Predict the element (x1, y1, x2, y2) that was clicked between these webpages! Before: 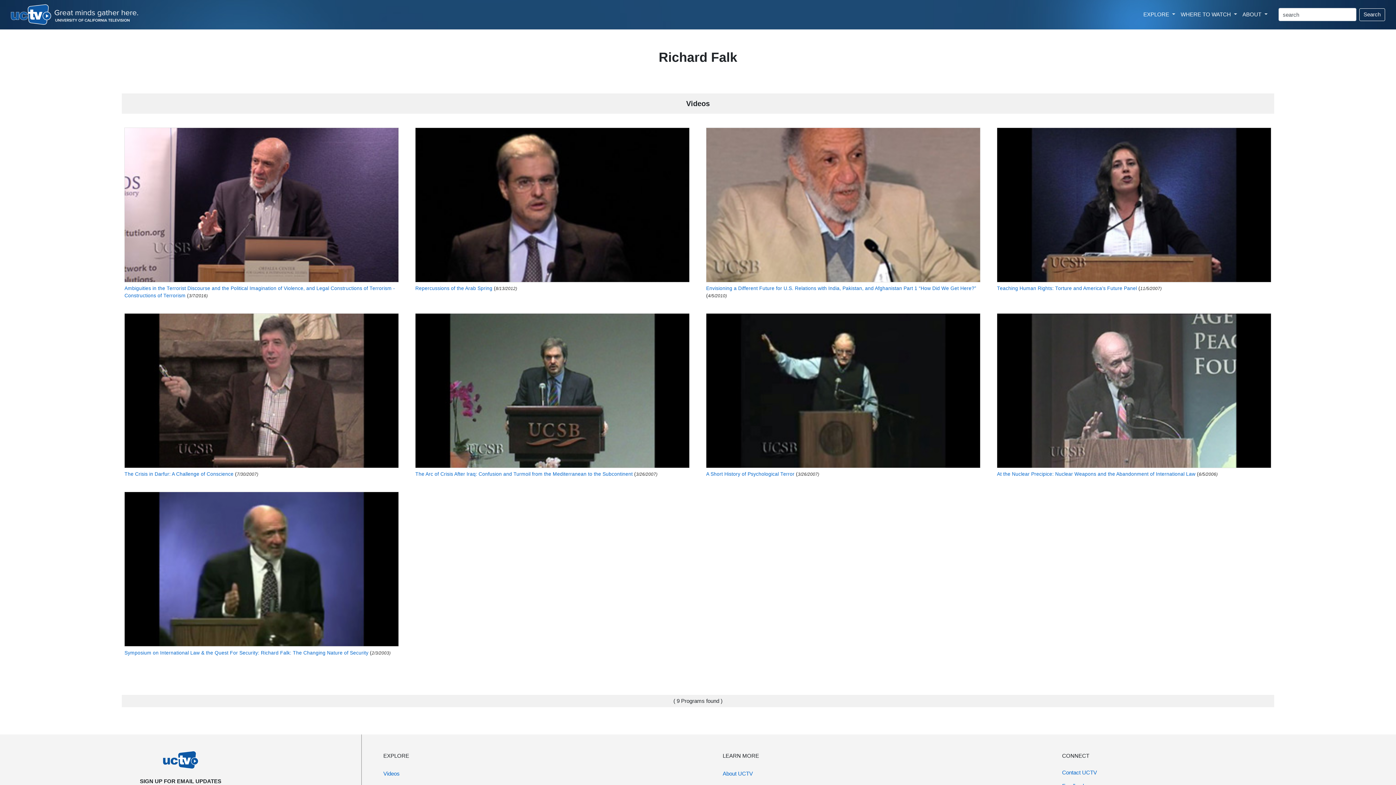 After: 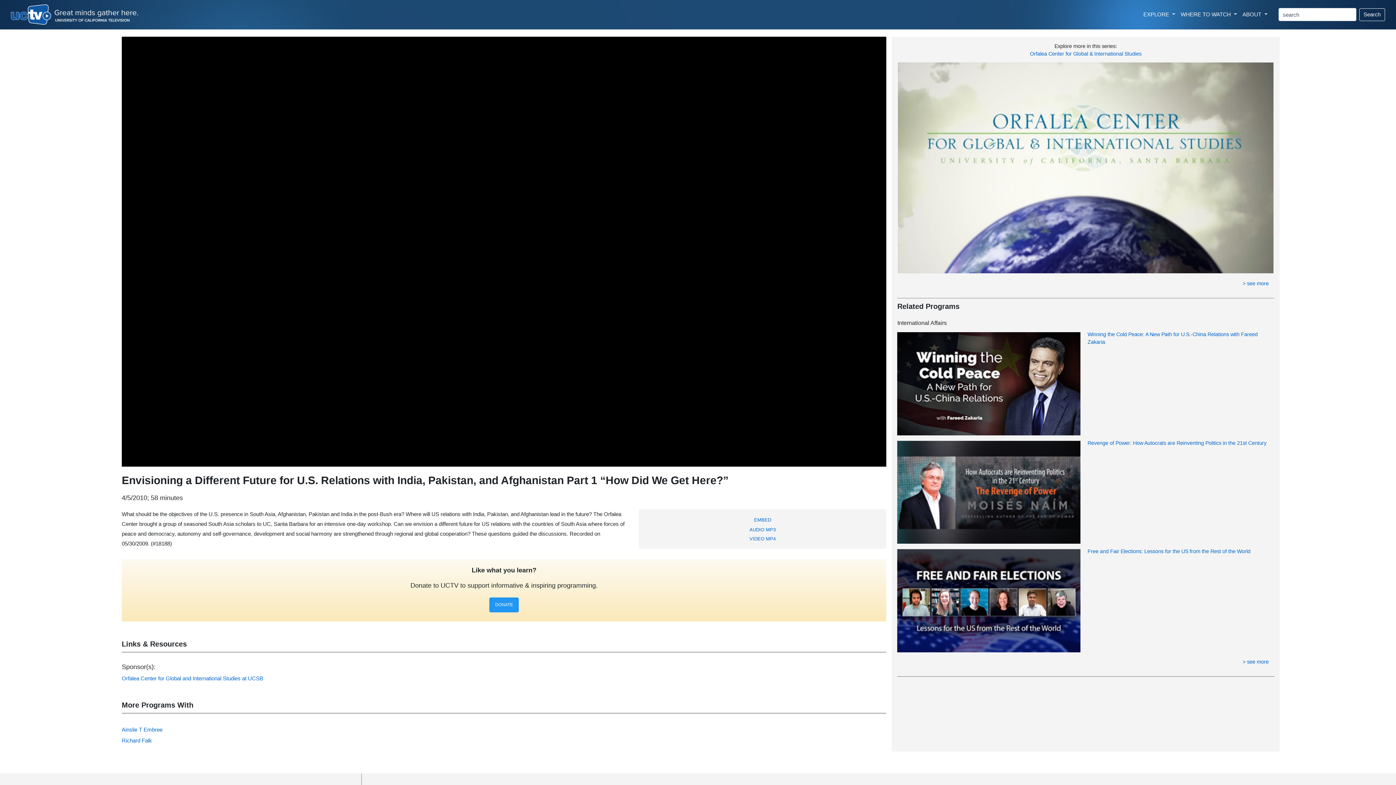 Action: bbox: (706, 201, 980, 207)